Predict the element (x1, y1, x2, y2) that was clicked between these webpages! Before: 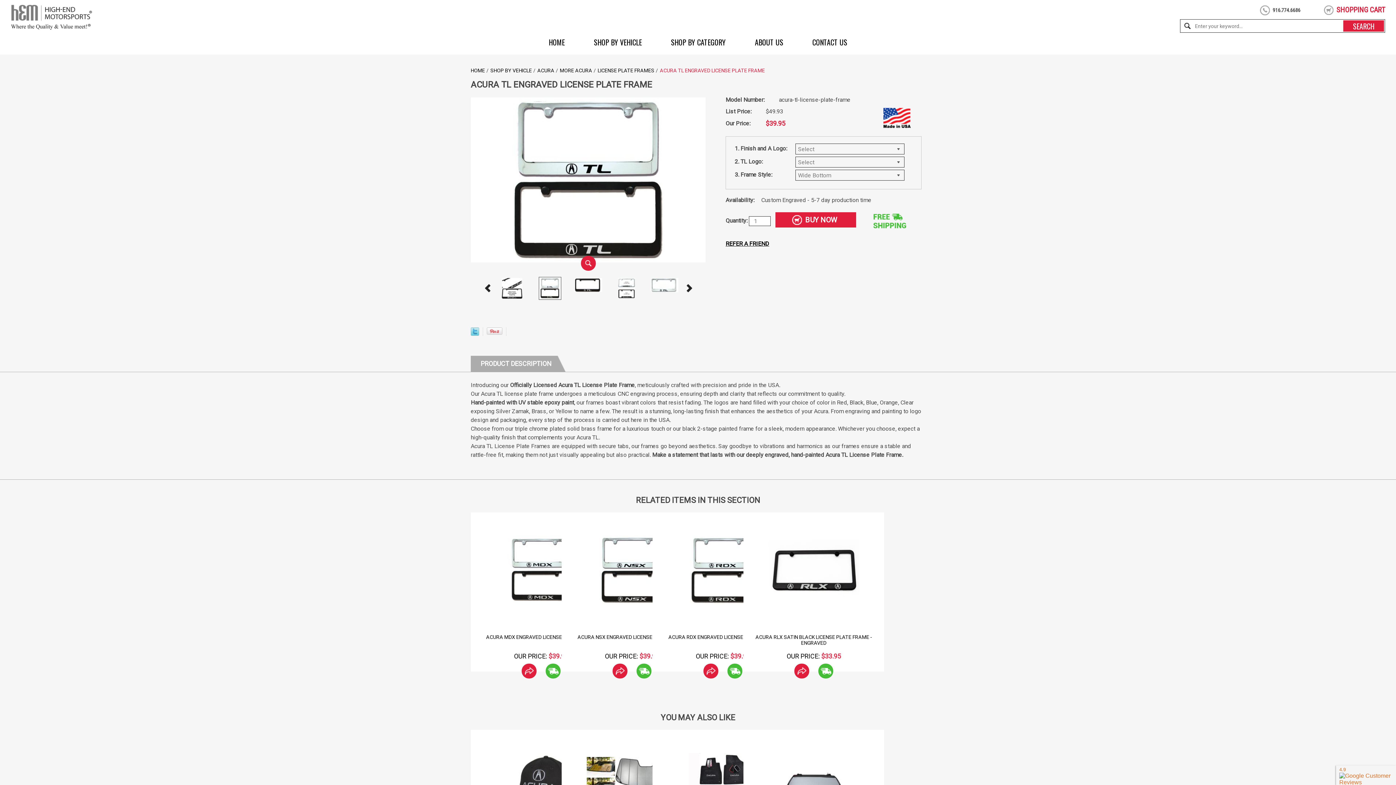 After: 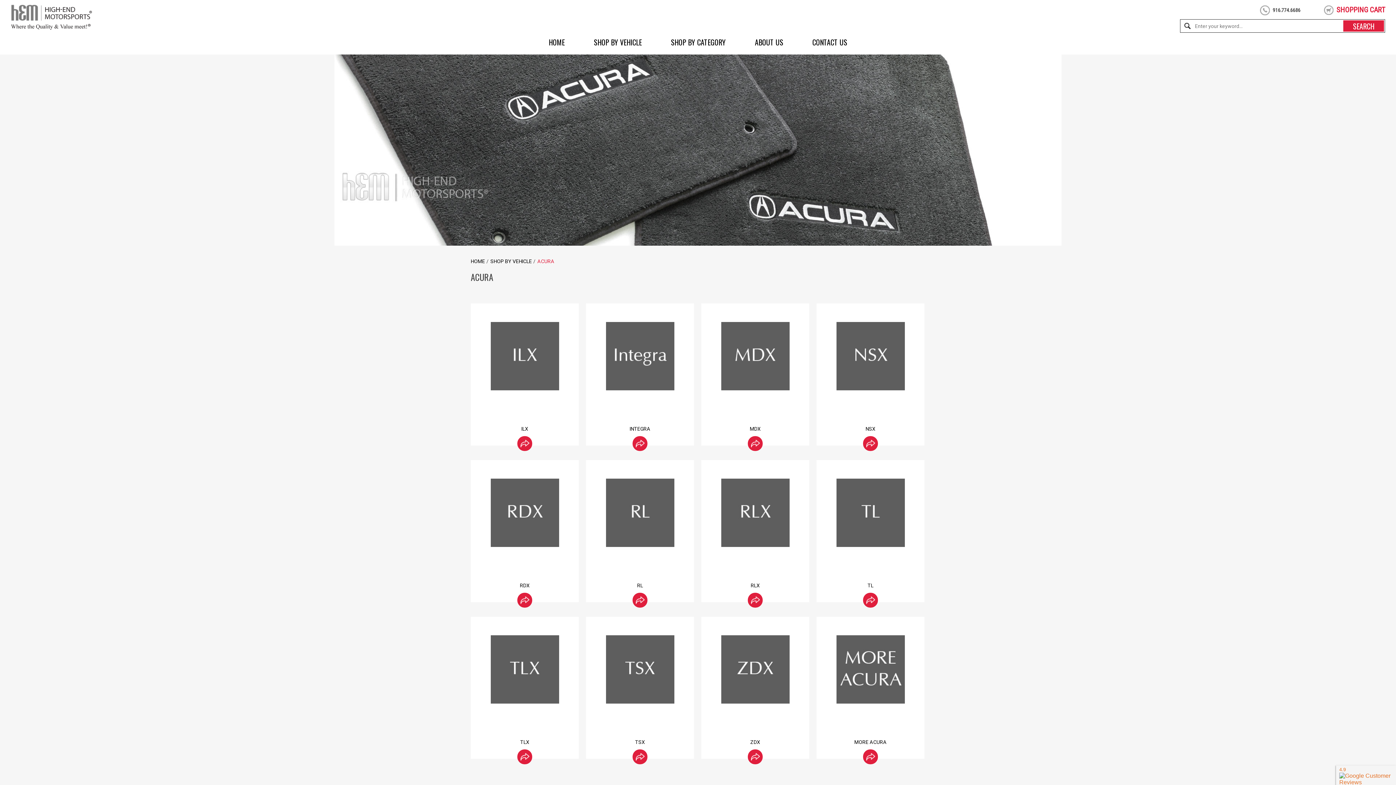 Action: label: ACURA bbox: (537, 67, 554, 73)